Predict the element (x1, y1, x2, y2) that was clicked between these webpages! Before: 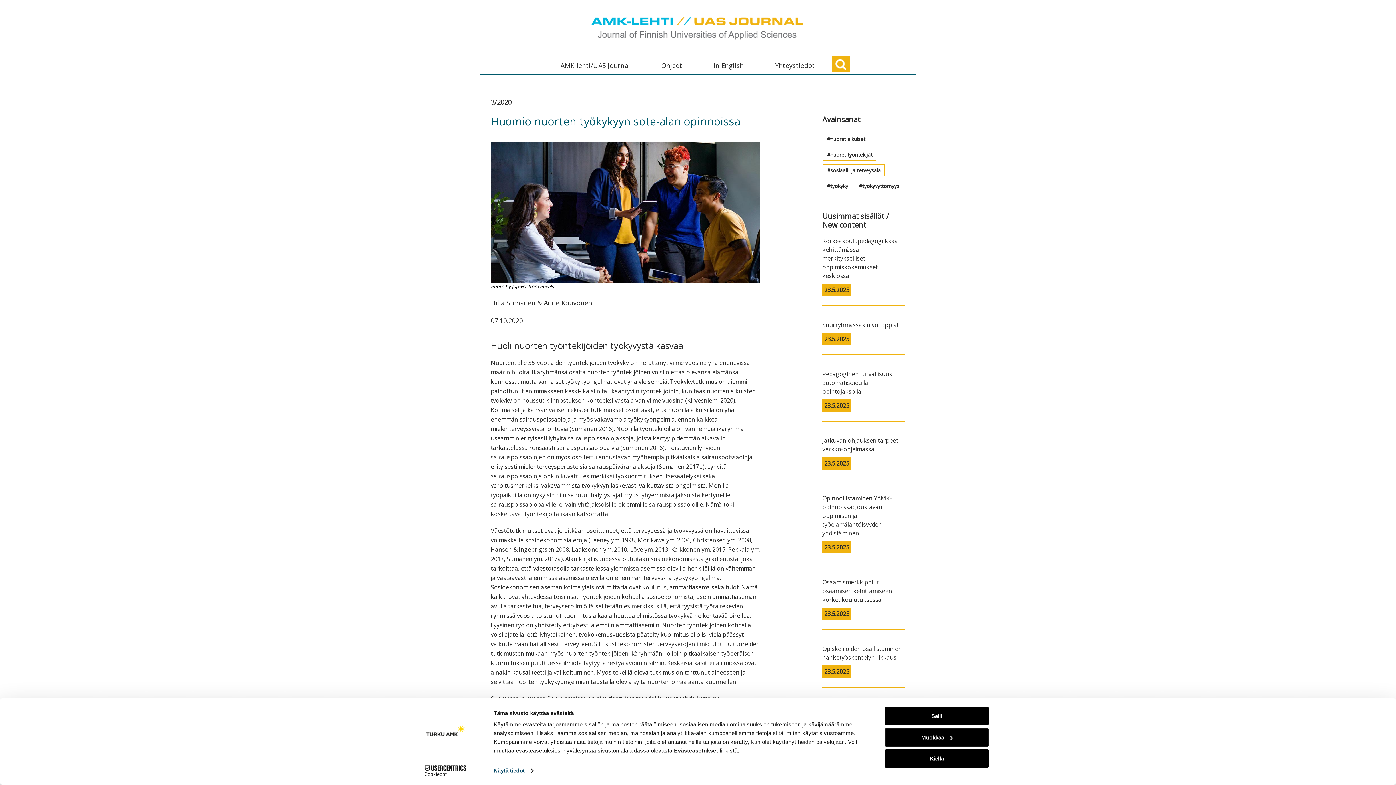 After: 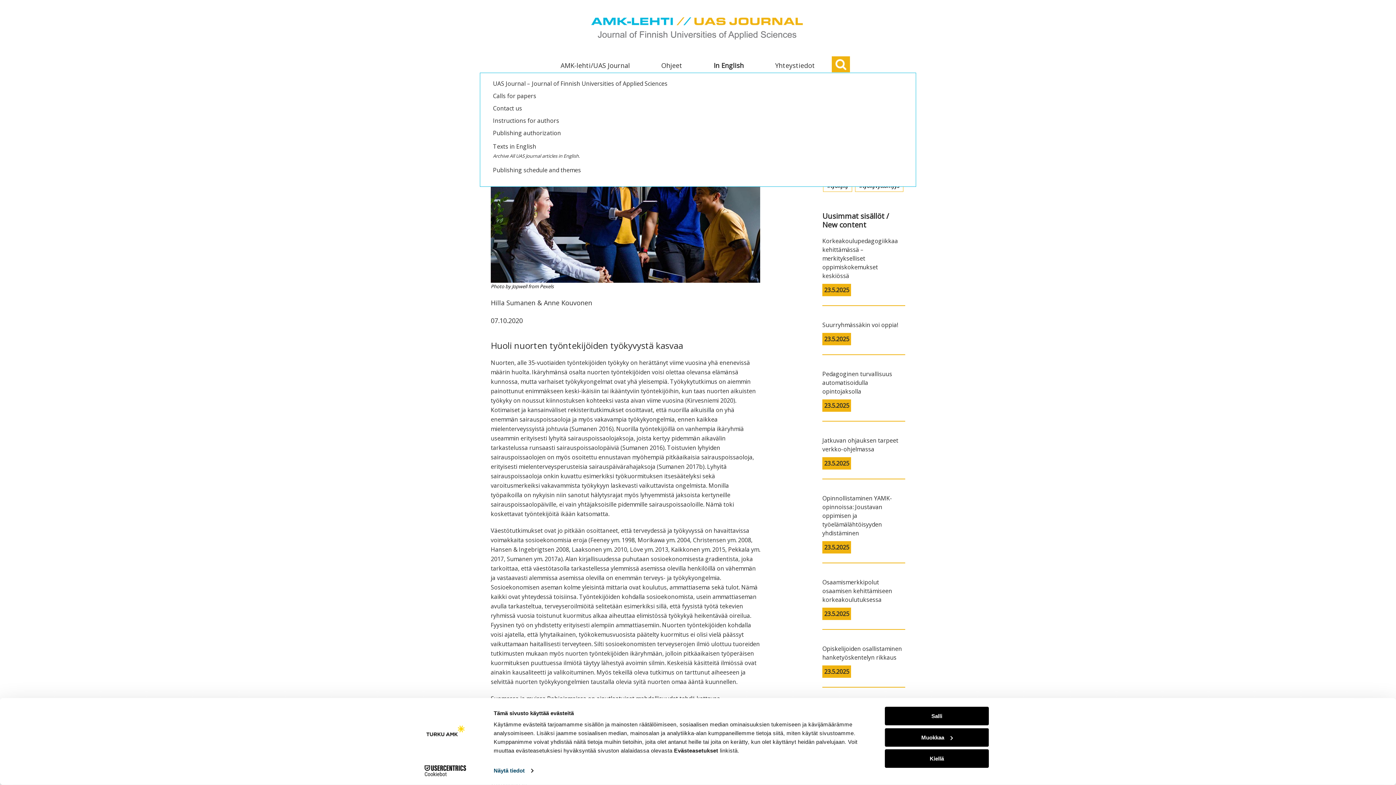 Action: label: In English bbox: (699, 58, 760, 72)